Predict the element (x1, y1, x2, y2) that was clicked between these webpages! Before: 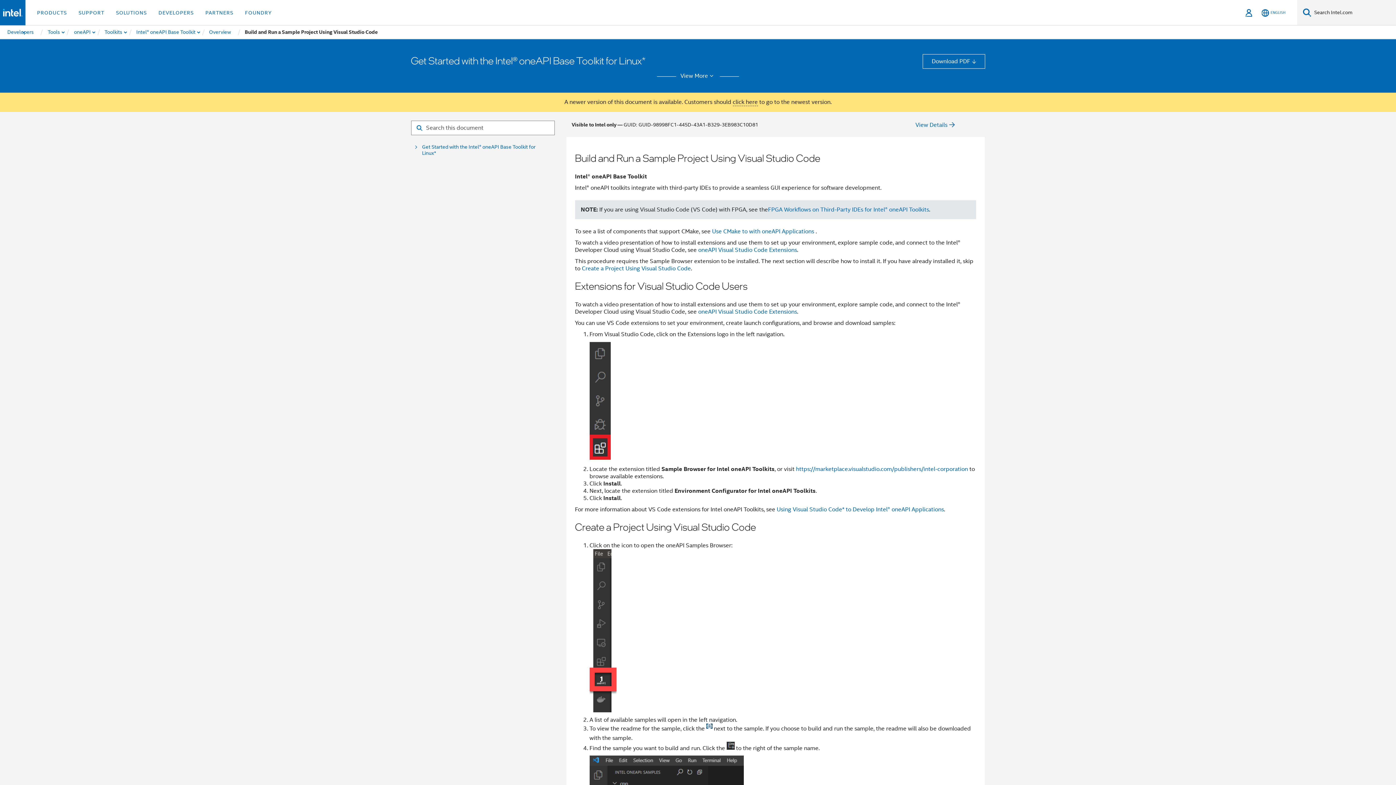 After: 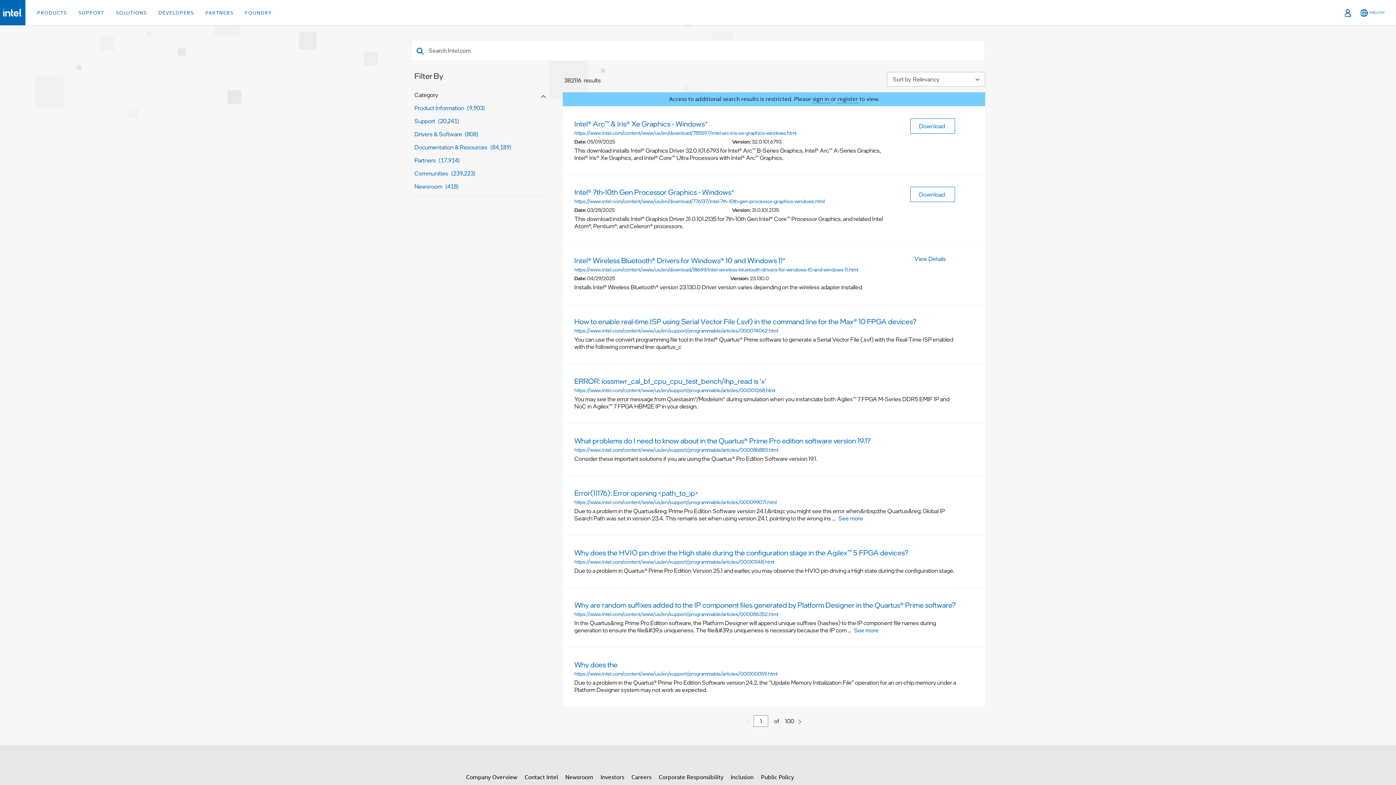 Action: bbox: (1303, 8, 1311, 17) label: Search